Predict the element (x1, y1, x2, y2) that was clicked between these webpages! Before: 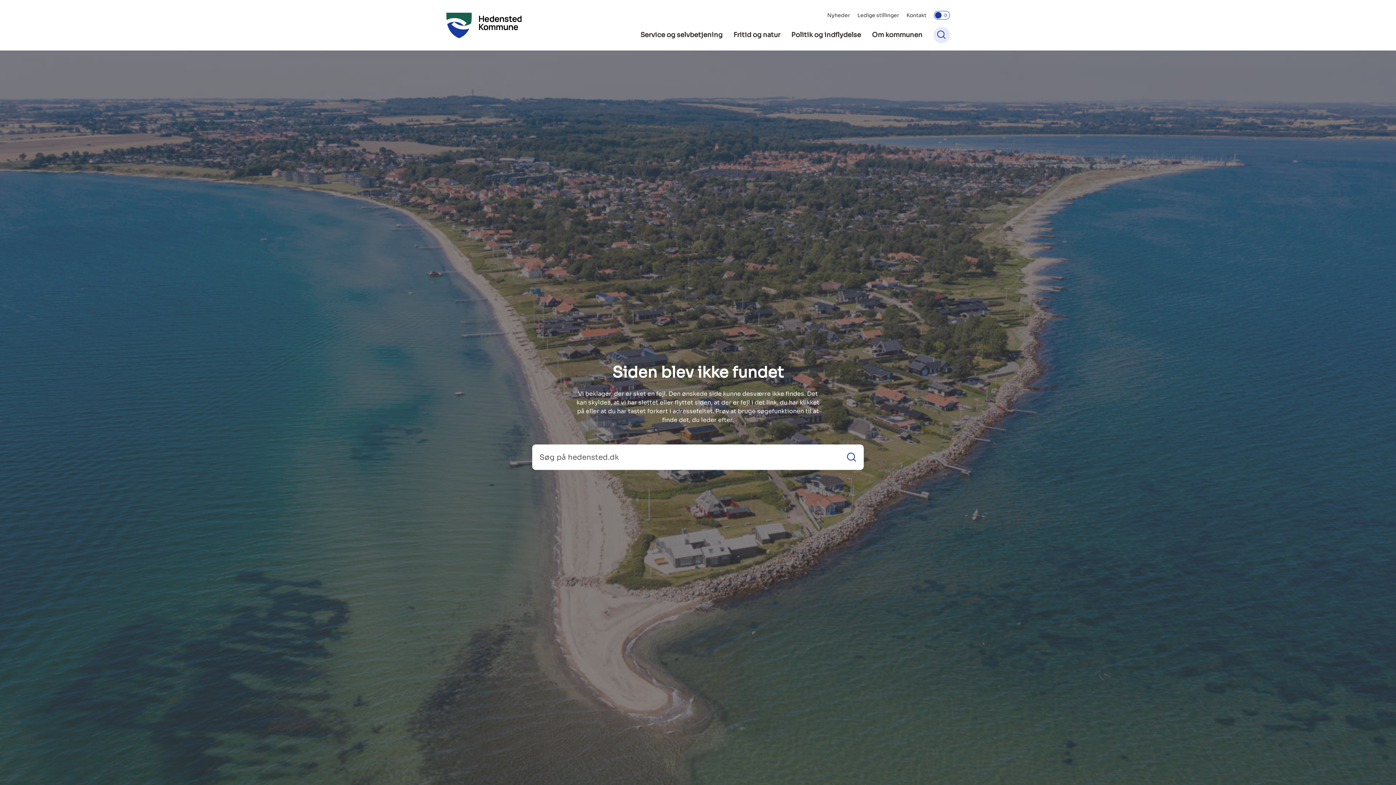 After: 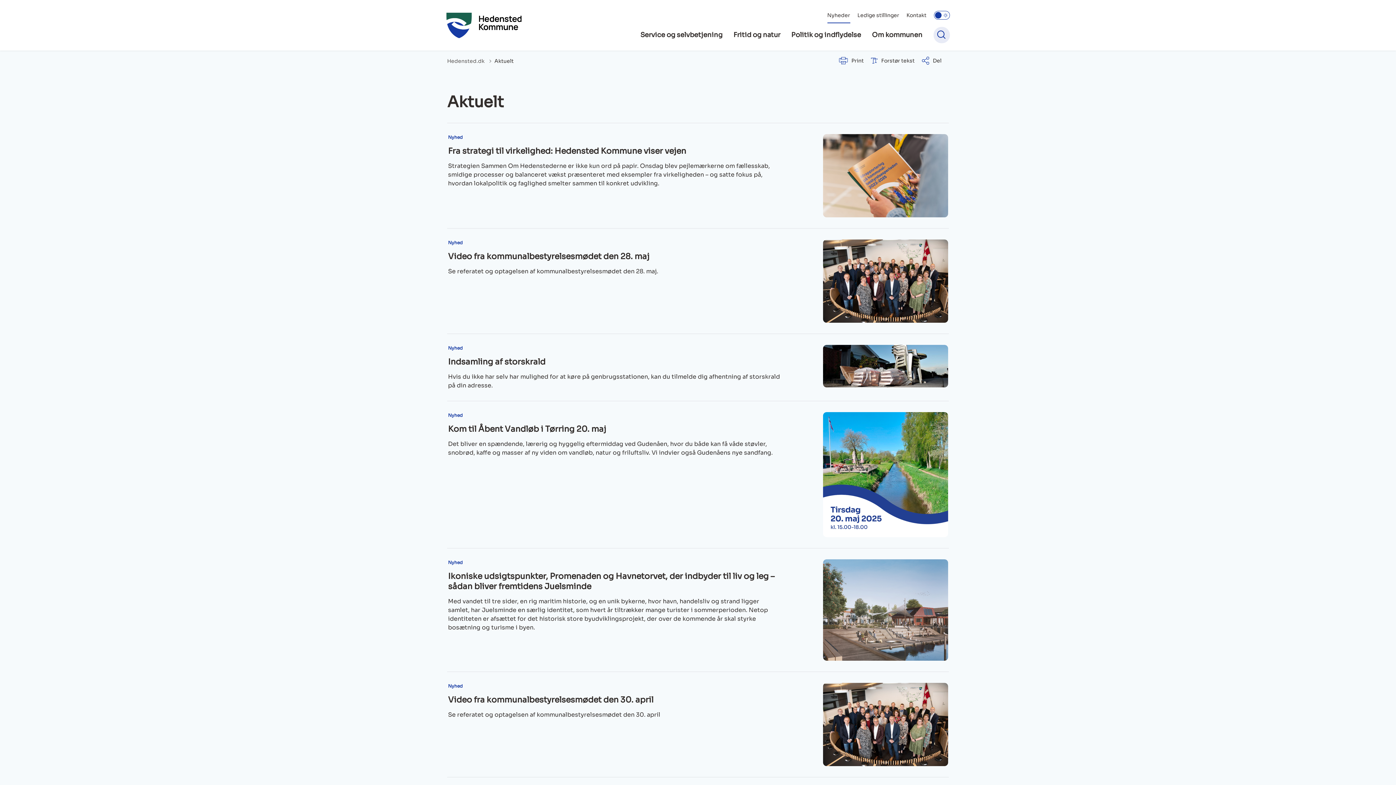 Action: bbox: (827, 7, 850, 23) label: Nyheder